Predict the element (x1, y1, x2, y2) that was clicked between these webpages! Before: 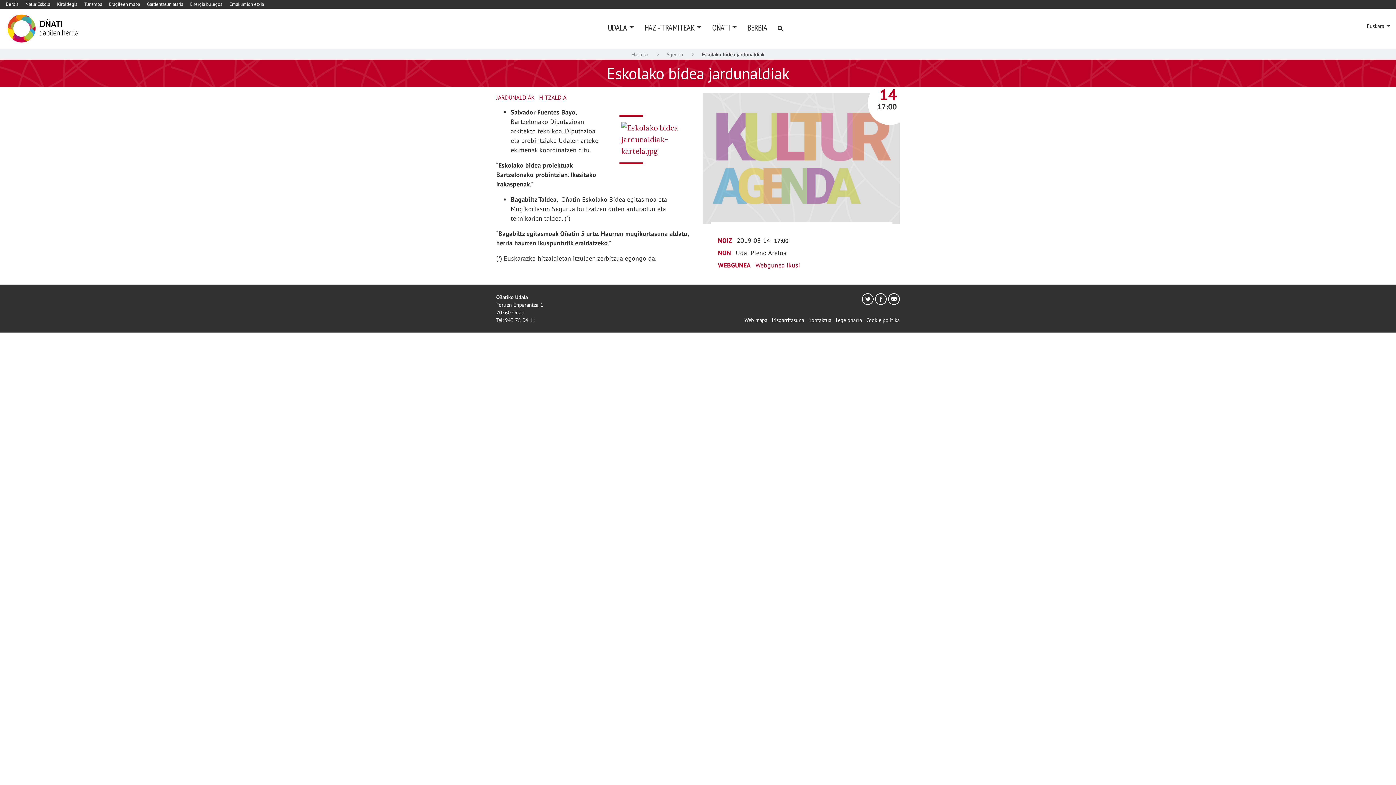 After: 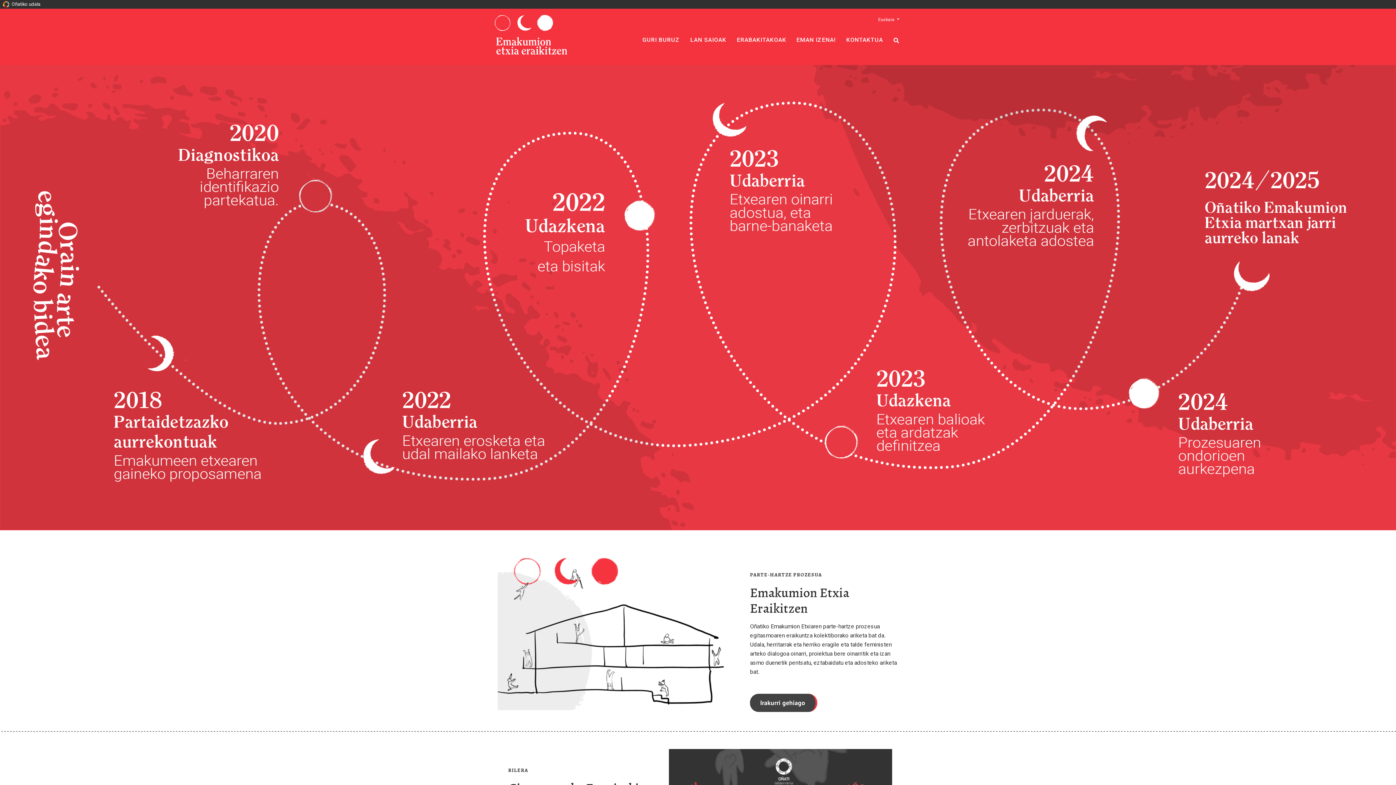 Action: label: Emakumion etxia bbox: (229, 1, 264, 7)